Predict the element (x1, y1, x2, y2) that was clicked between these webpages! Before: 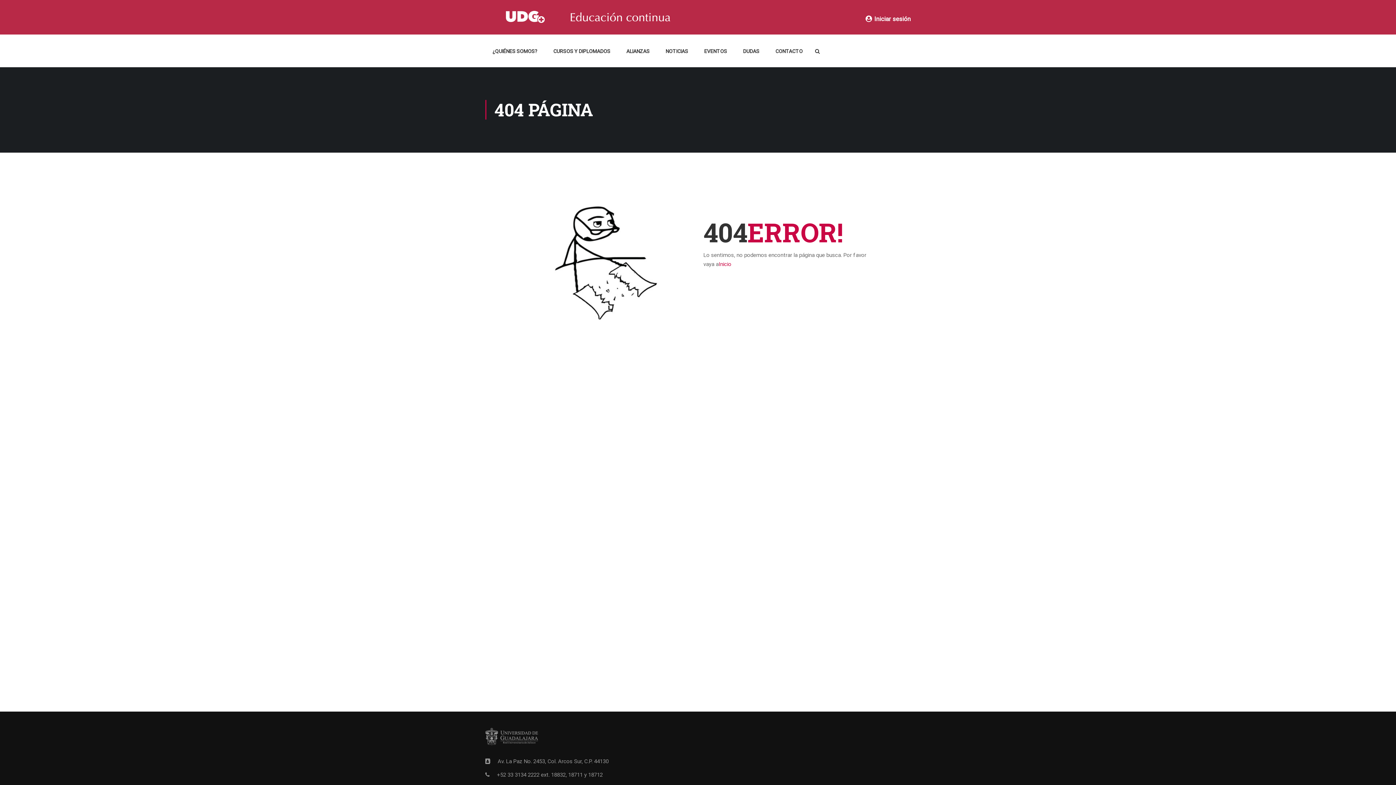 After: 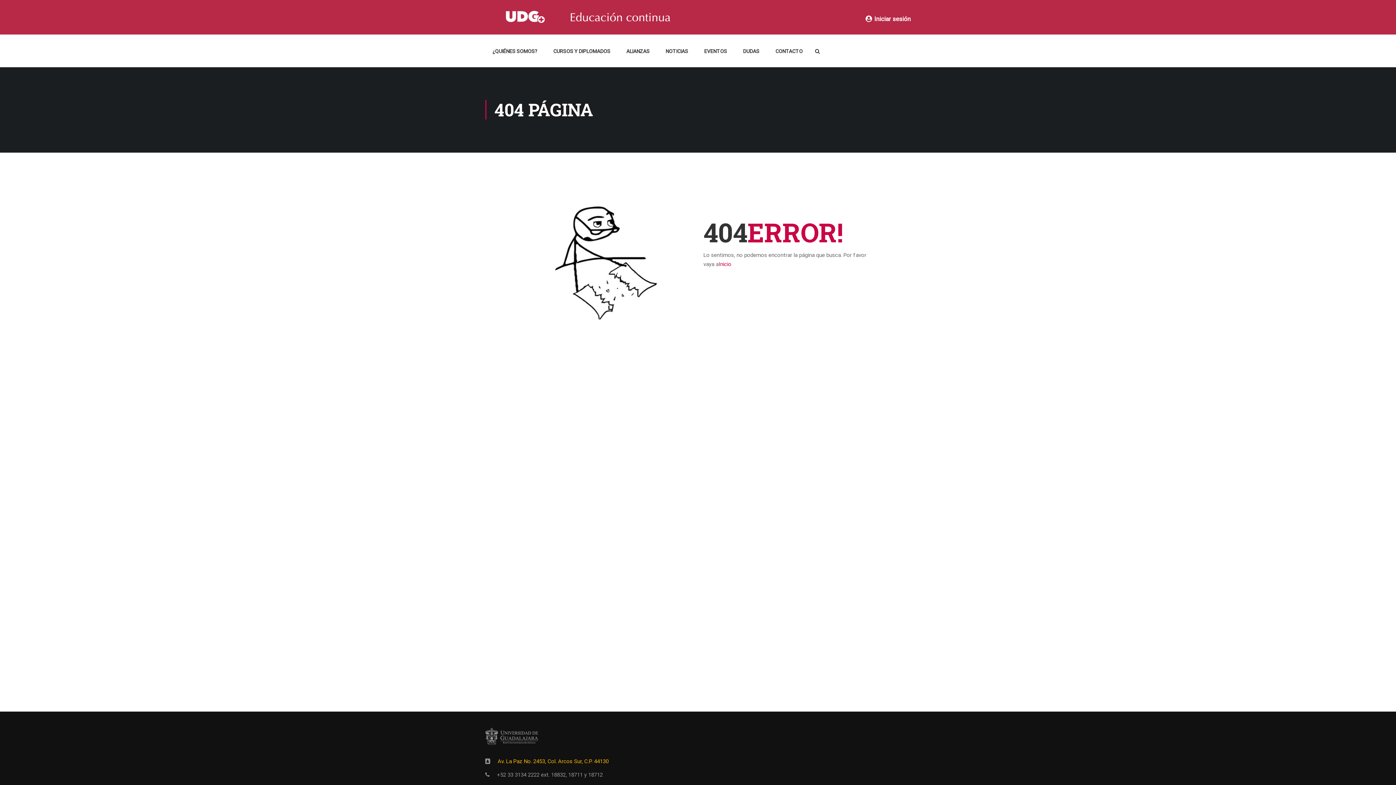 Action: label: Av. La Paz No. 2453, Col. Arcos Sur, C.P. 44130 bbox: (497, 758, 608, 765)